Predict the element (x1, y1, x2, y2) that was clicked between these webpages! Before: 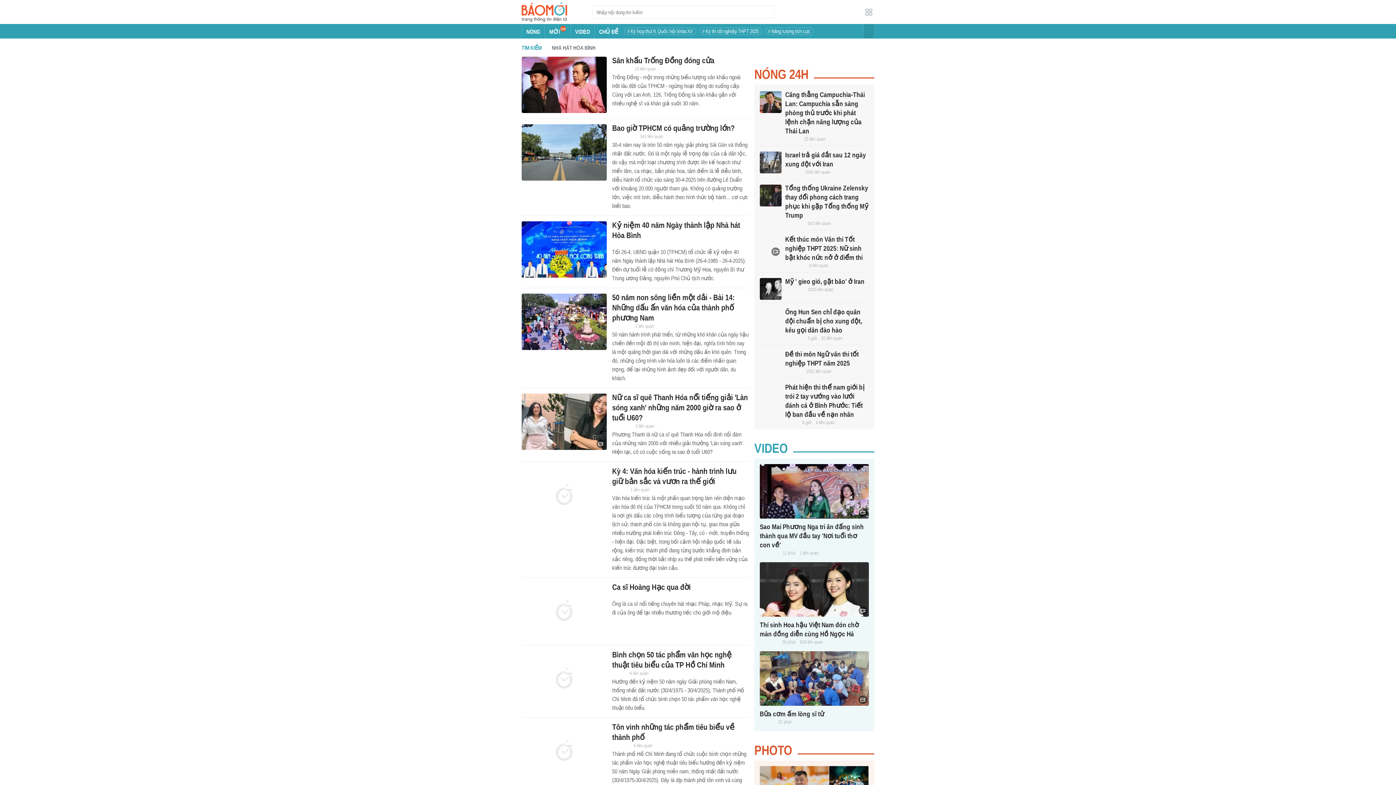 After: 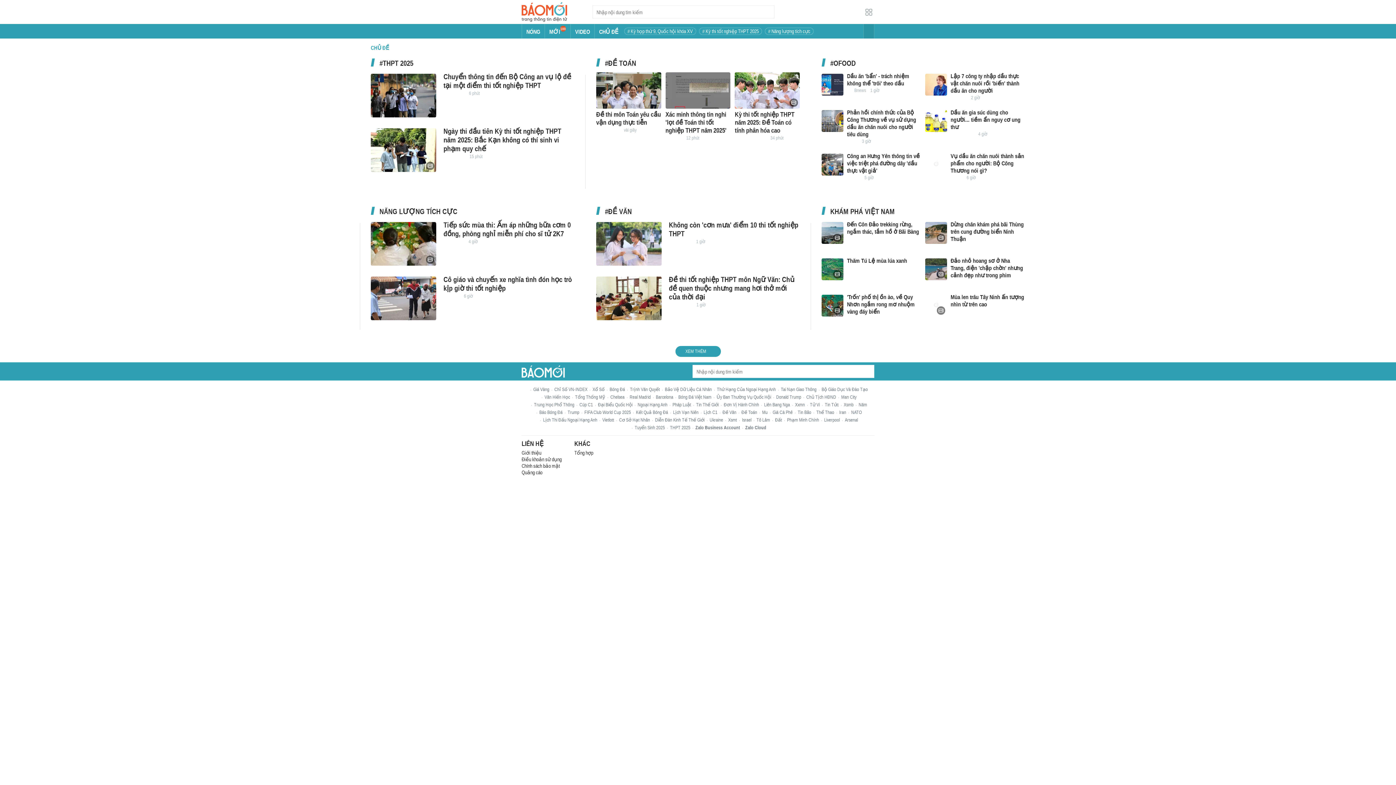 Action: label: CHỦ ĐỀ bbox: (594, 24, 622, 38)